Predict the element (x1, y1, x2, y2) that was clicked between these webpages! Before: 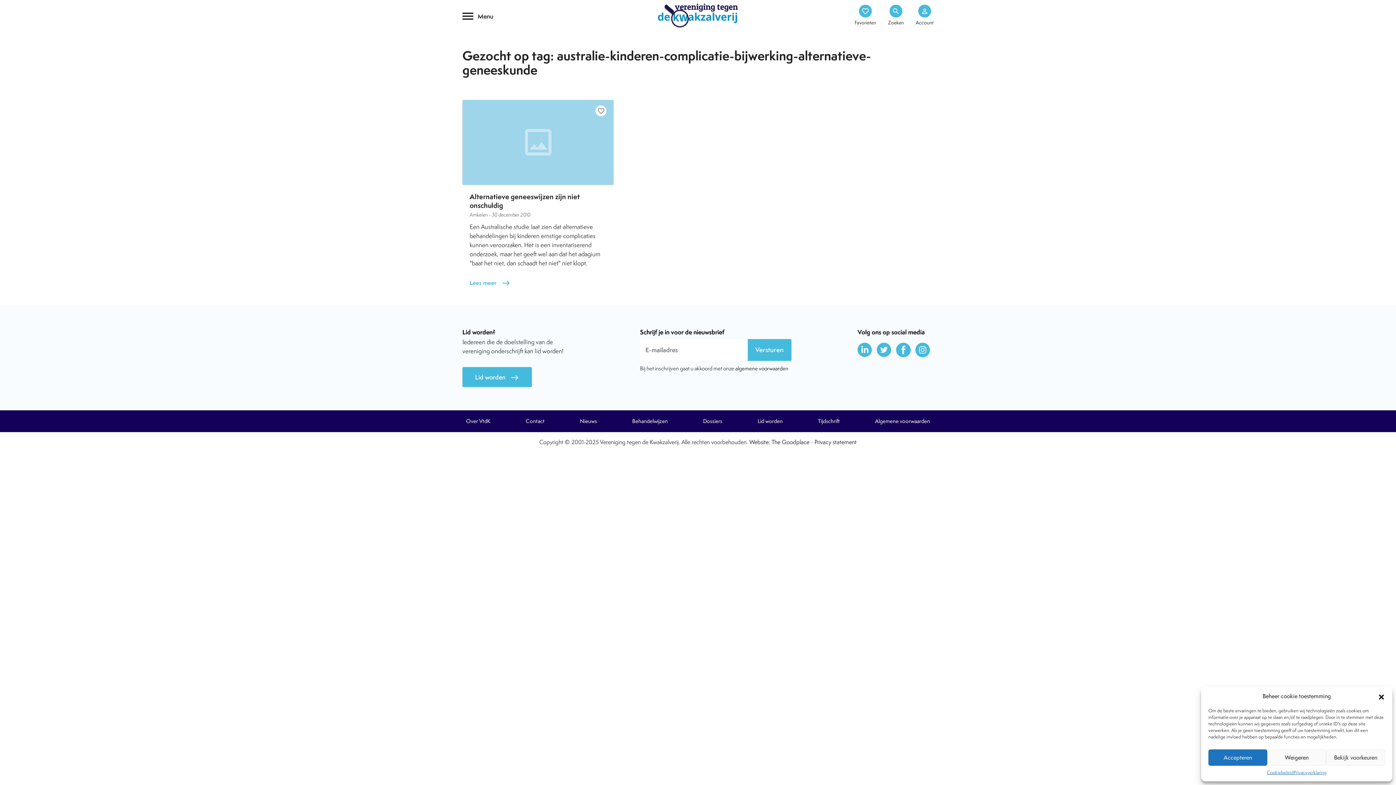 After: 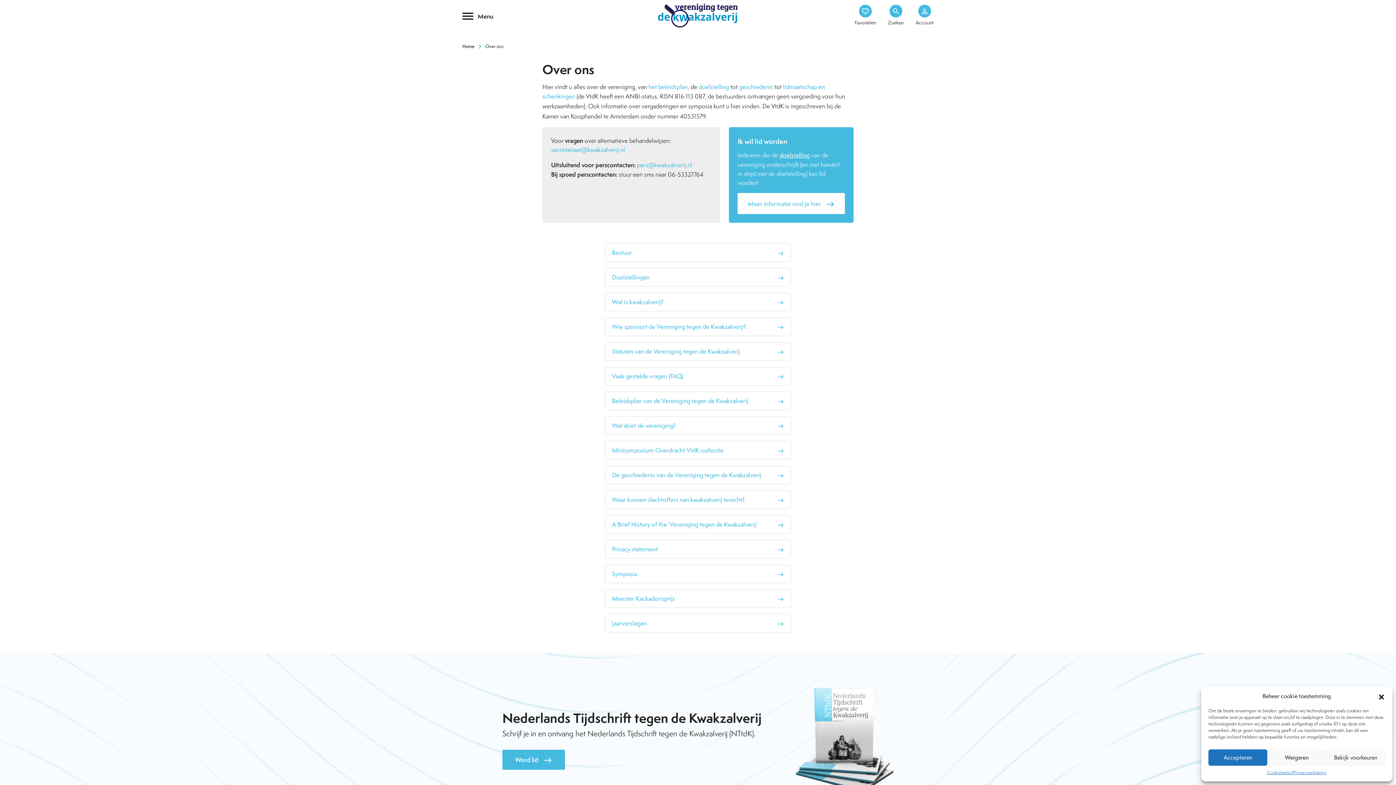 Action: bbox: (522, 415, 548, 426) label: Contact